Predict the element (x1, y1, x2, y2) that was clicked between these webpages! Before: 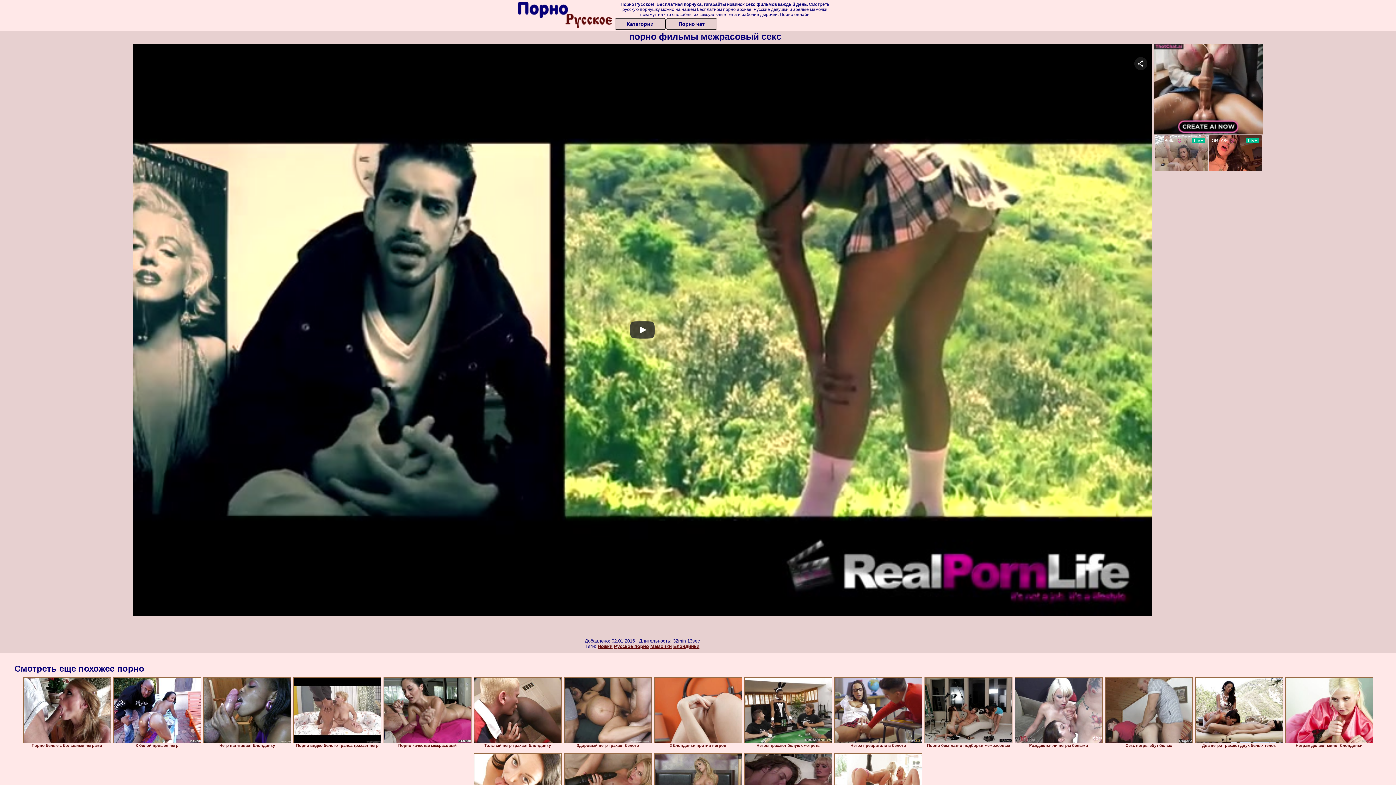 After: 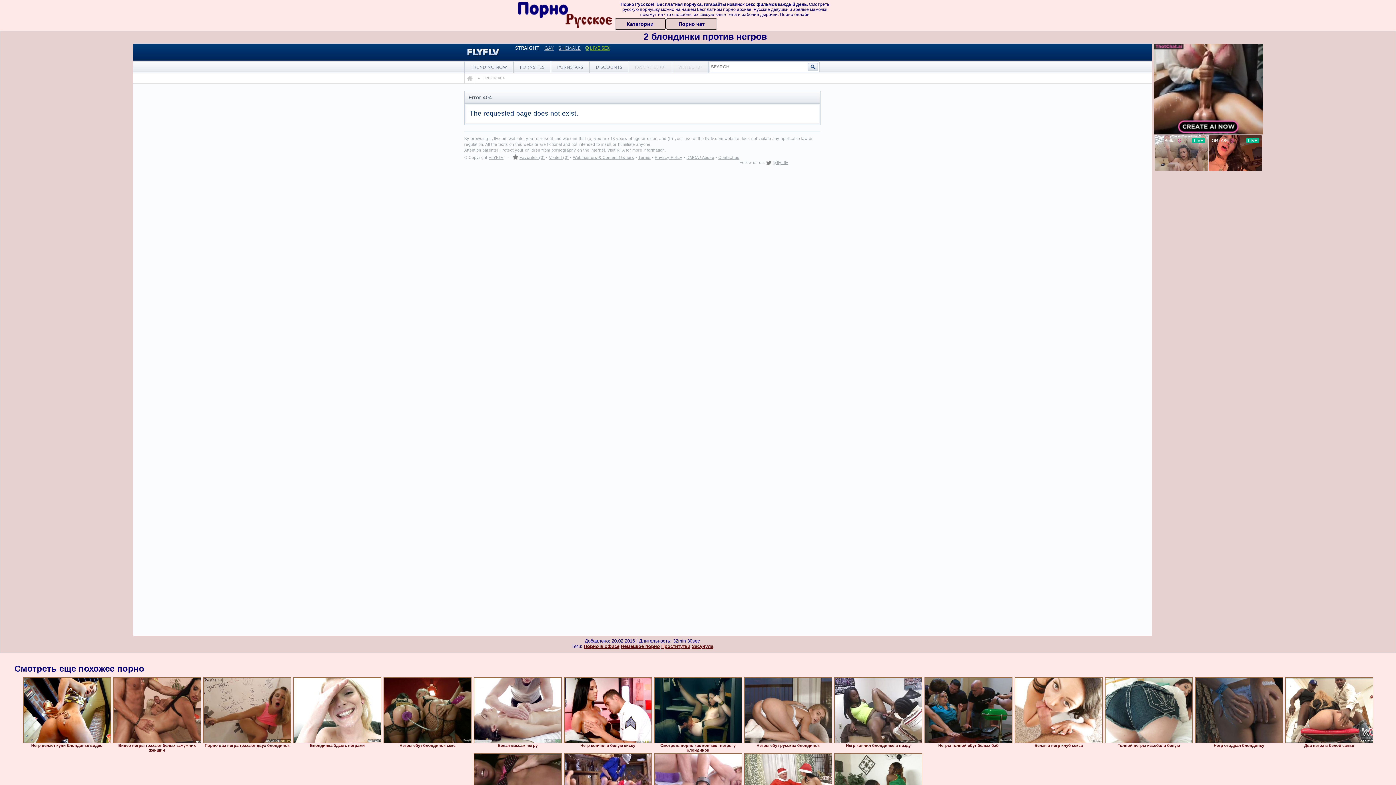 Action: bbox: (654, 677, 742, 743)